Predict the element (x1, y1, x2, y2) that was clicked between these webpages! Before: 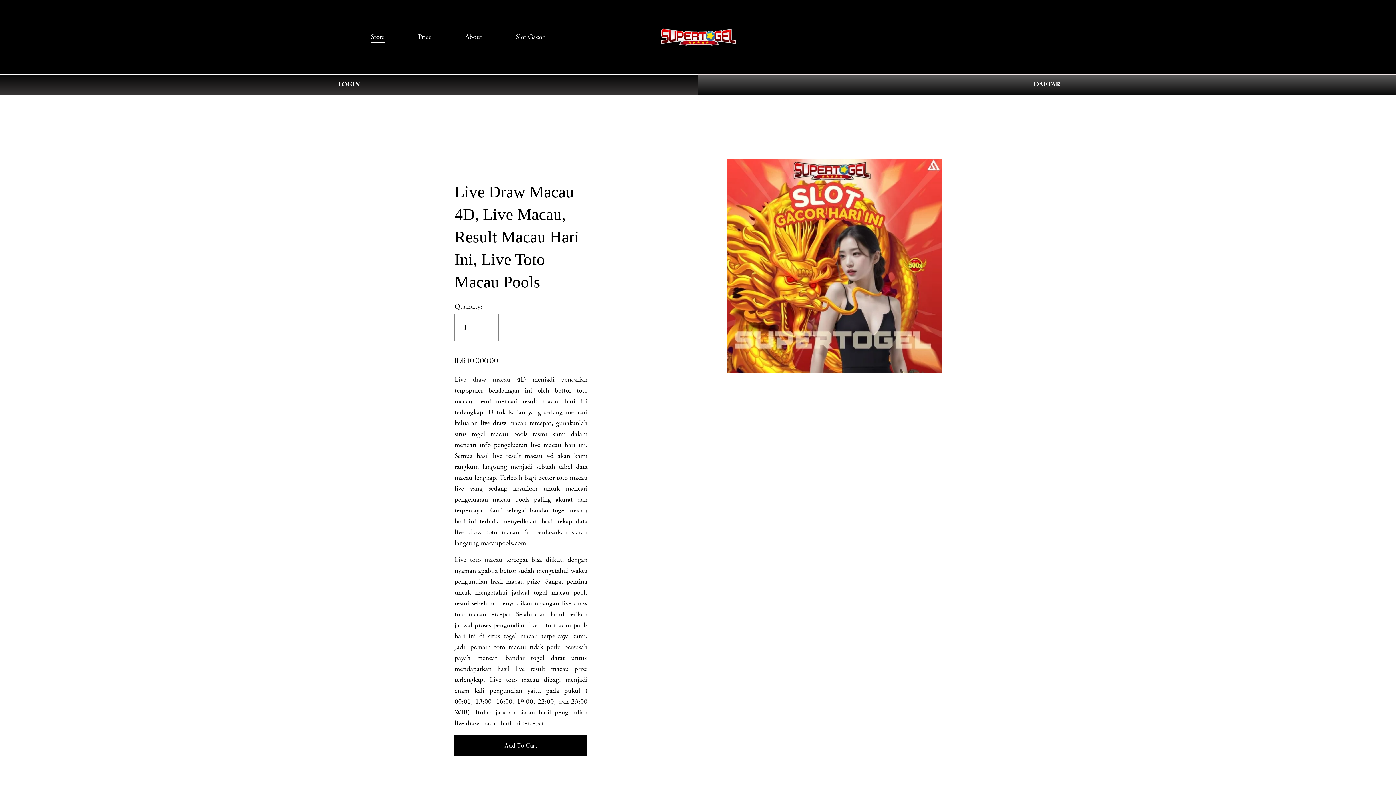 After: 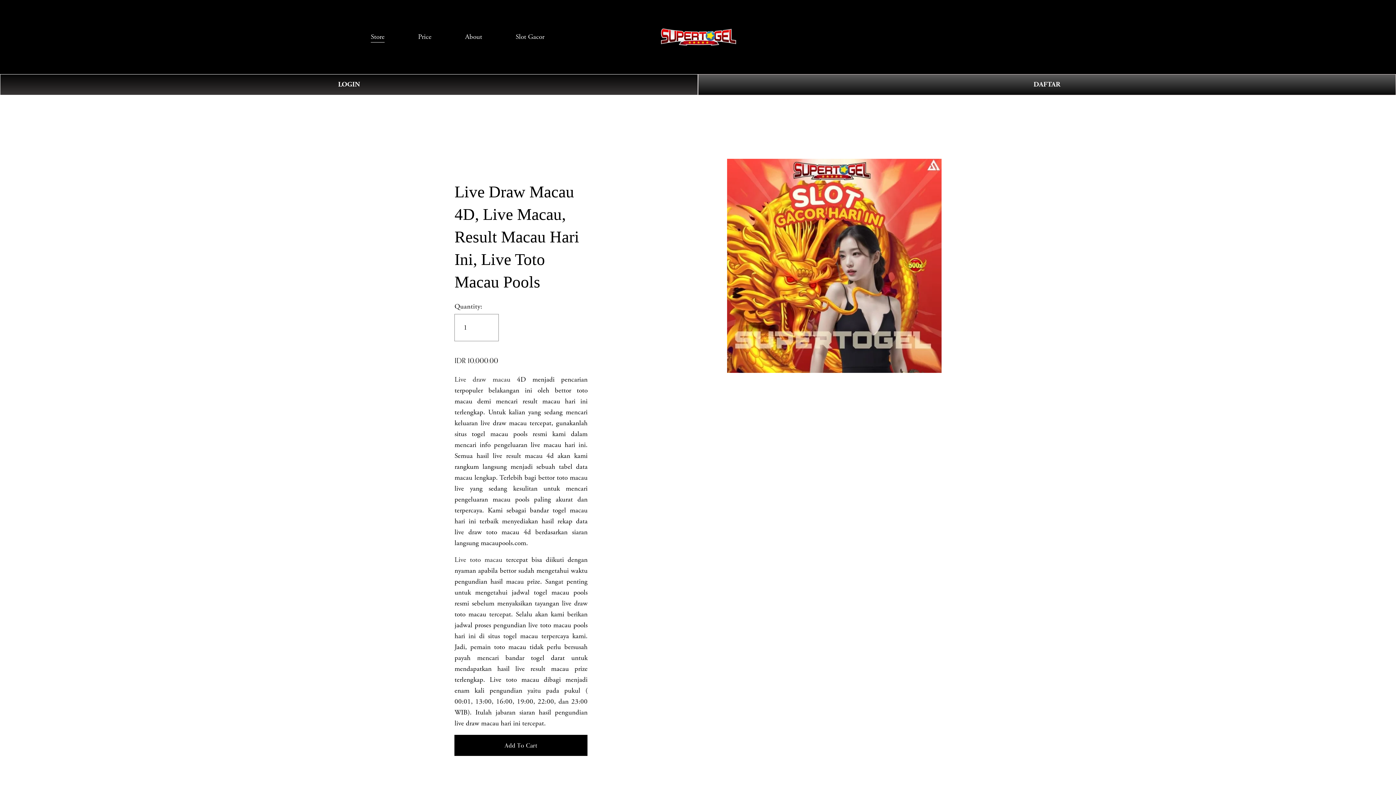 Action: bbox: (660, 27, 736, 46)